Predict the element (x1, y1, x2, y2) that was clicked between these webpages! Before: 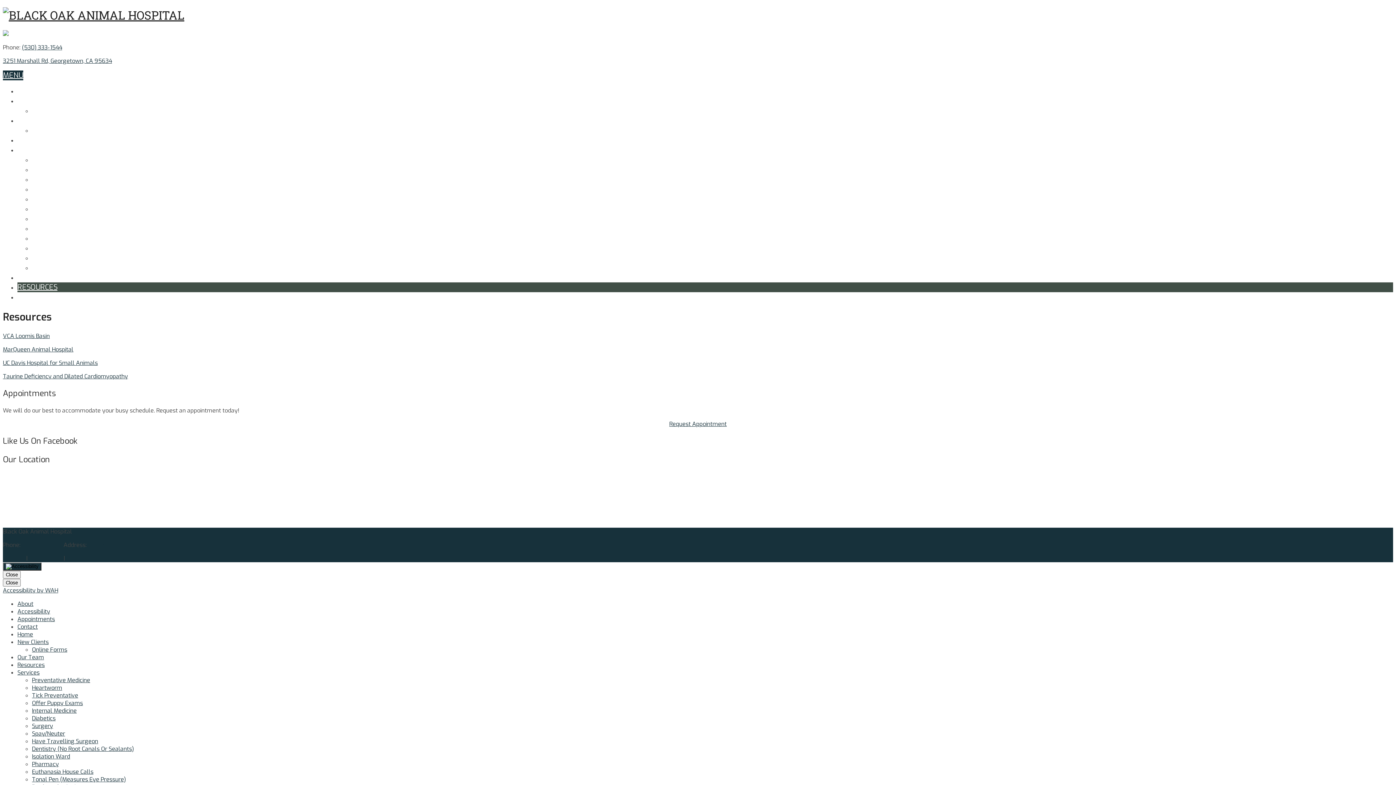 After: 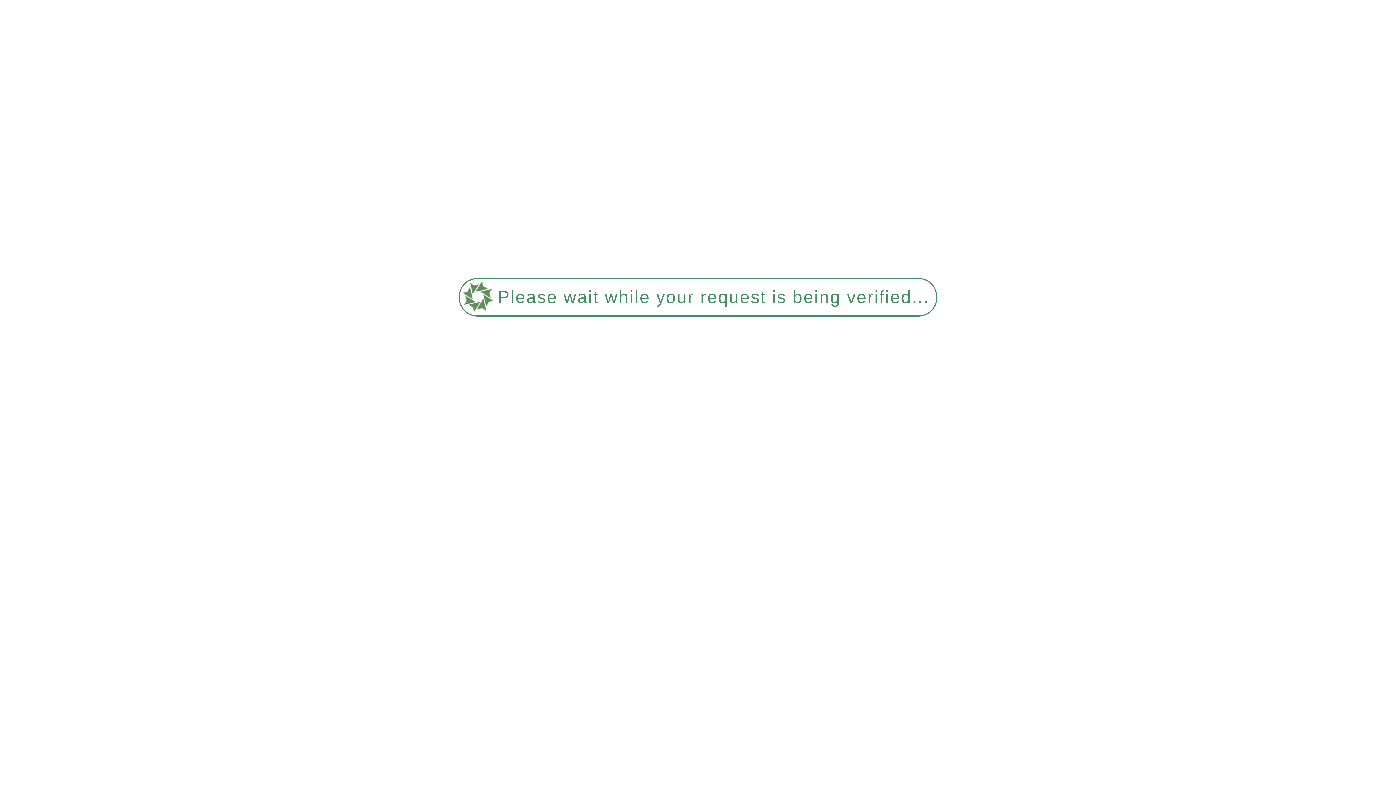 Action: bbox: (17, 623, 37, 631) label: Contact